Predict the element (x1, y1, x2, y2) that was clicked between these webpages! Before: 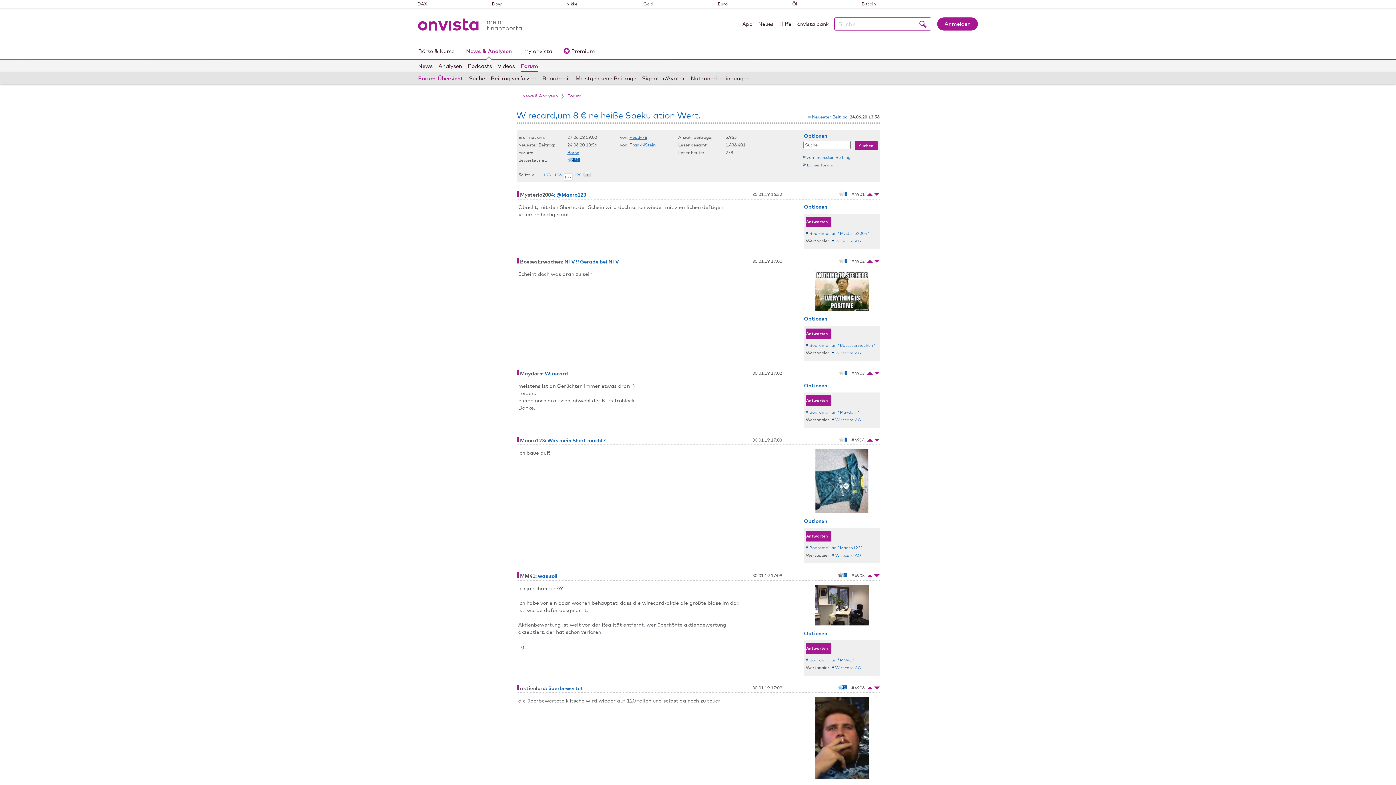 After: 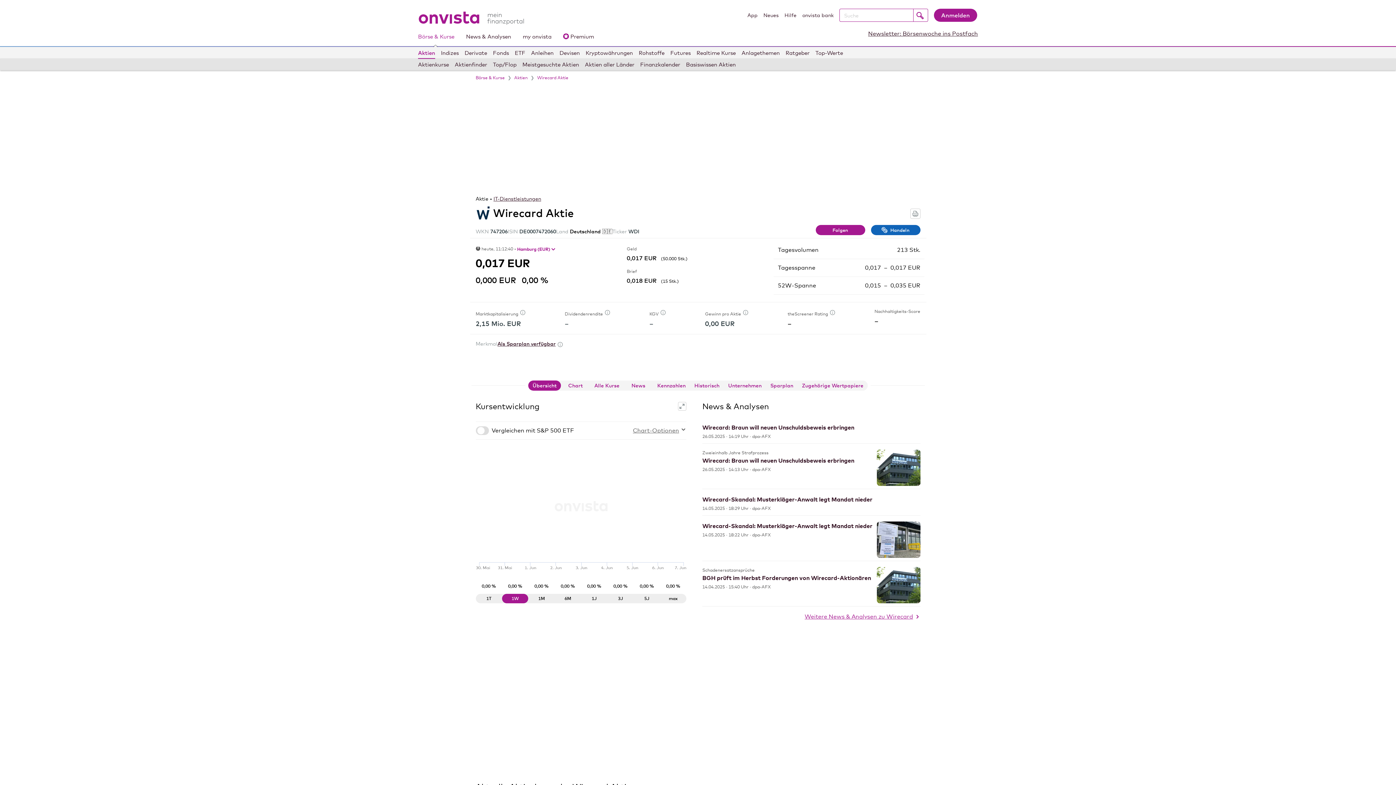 Action: label: Wirecard AG bbox: (831, 350, 861, 355)